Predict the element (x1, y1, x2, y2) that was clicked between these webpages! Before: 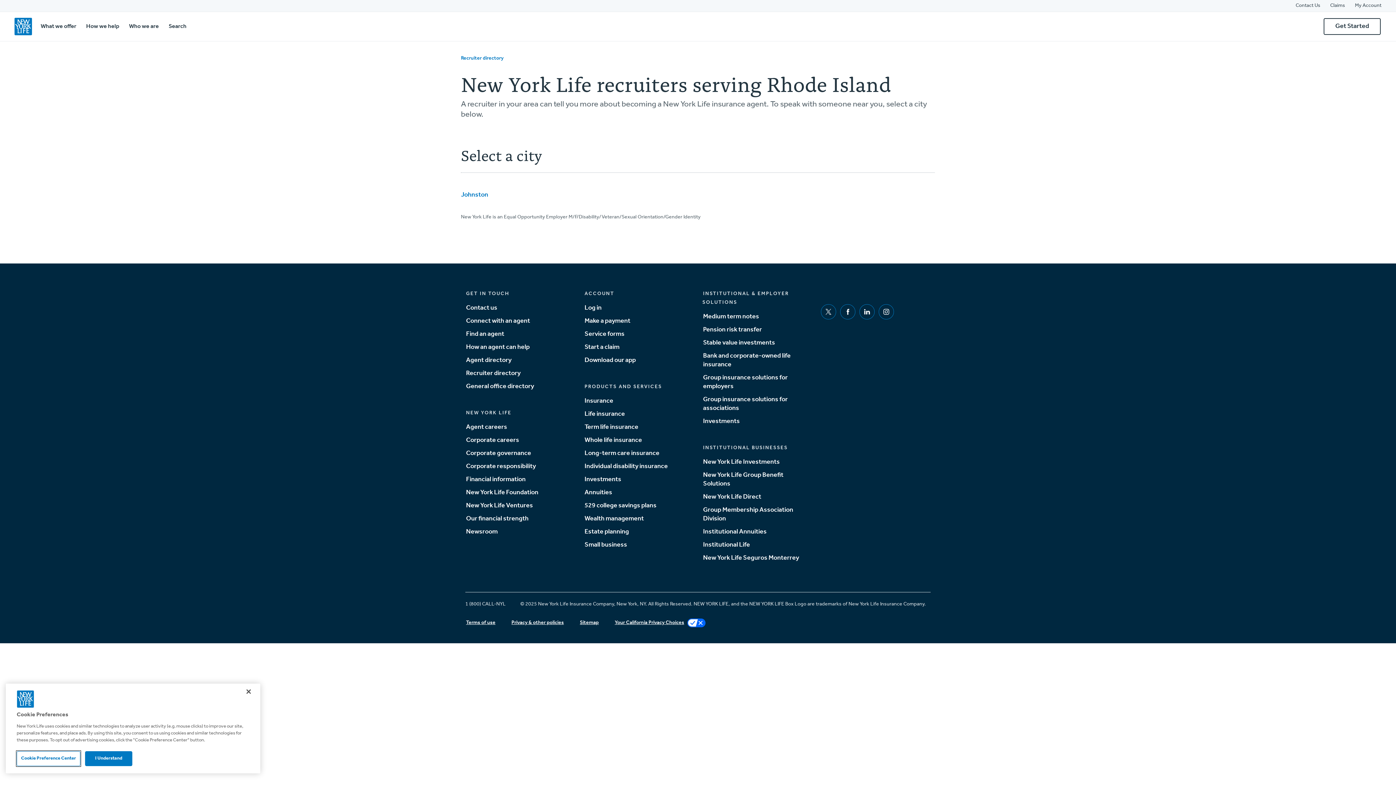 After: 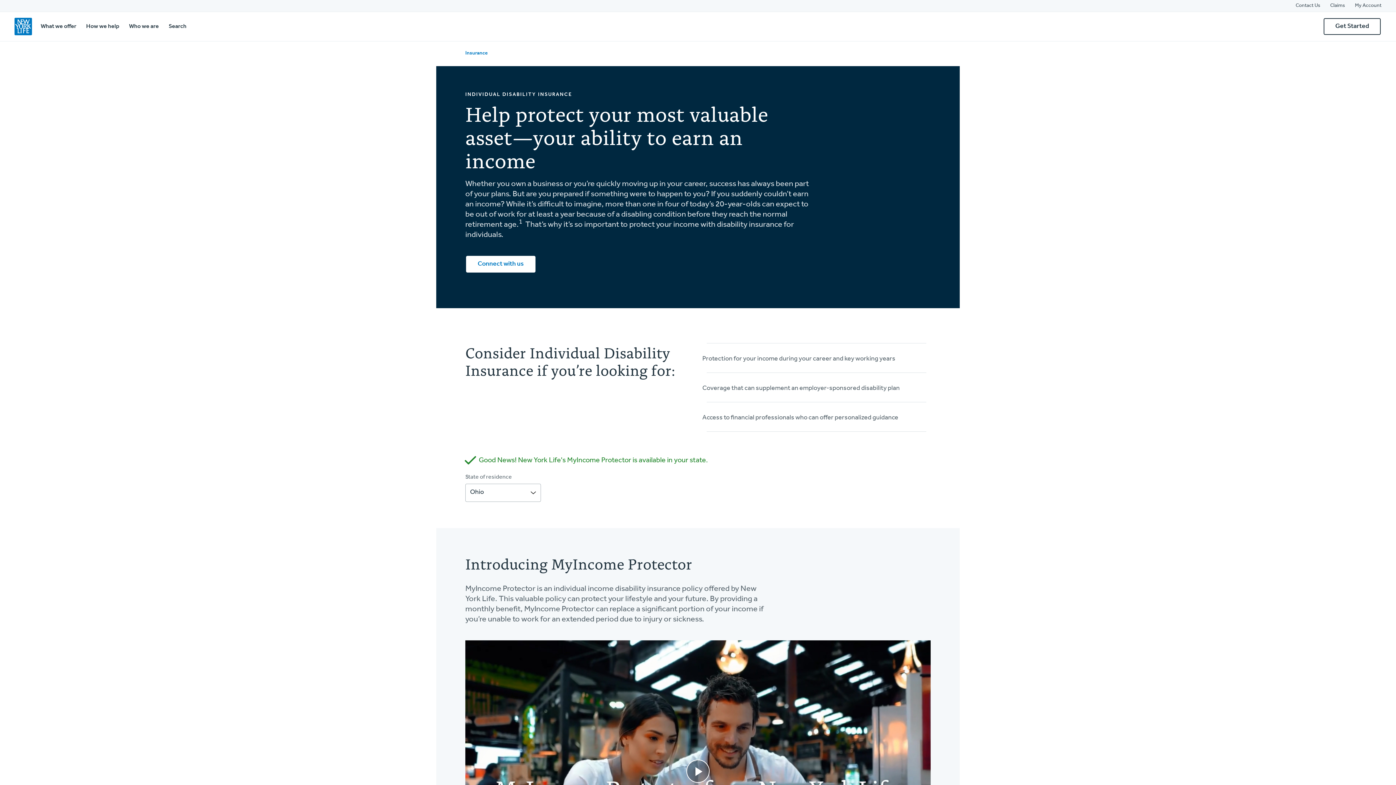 Action: label: Individual disability insurance bbox: (583, 461, 668, 471)